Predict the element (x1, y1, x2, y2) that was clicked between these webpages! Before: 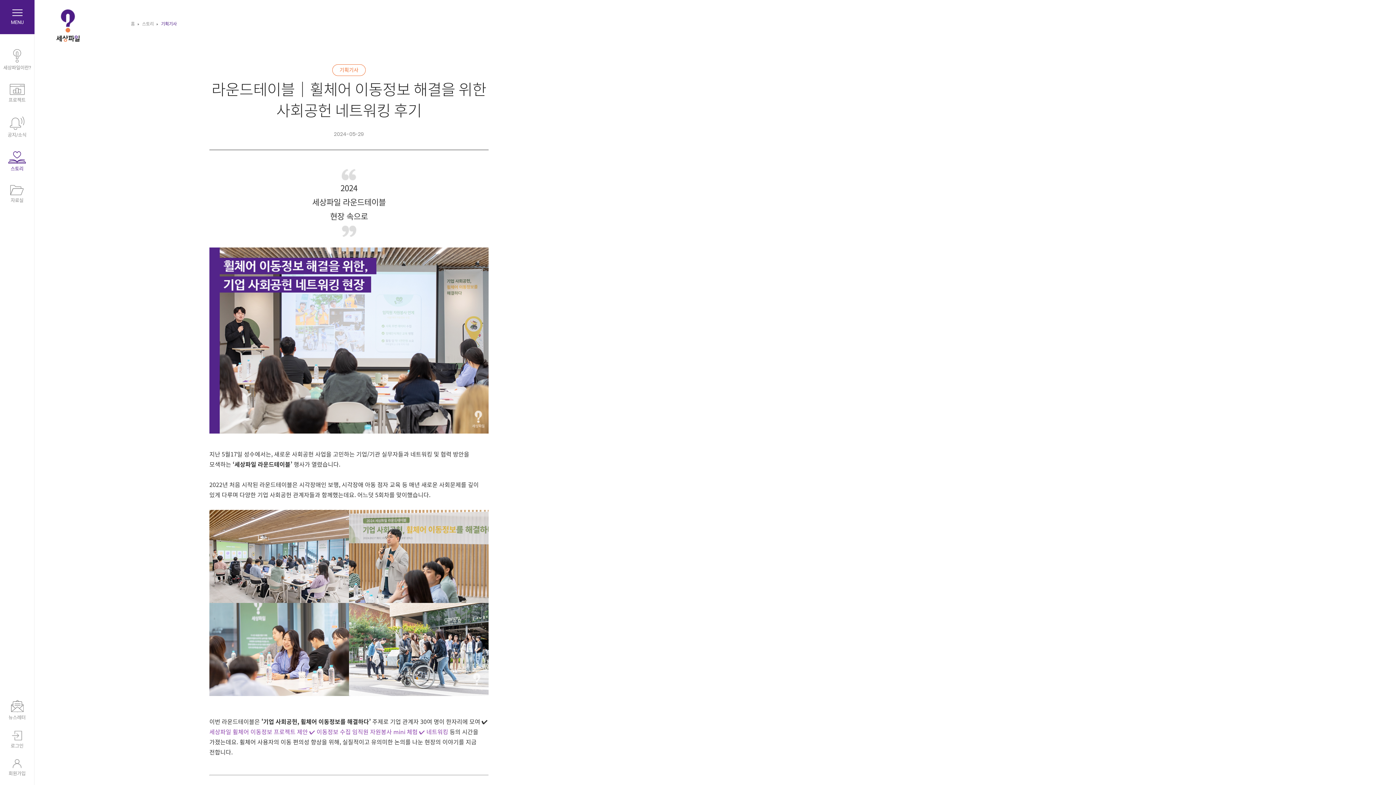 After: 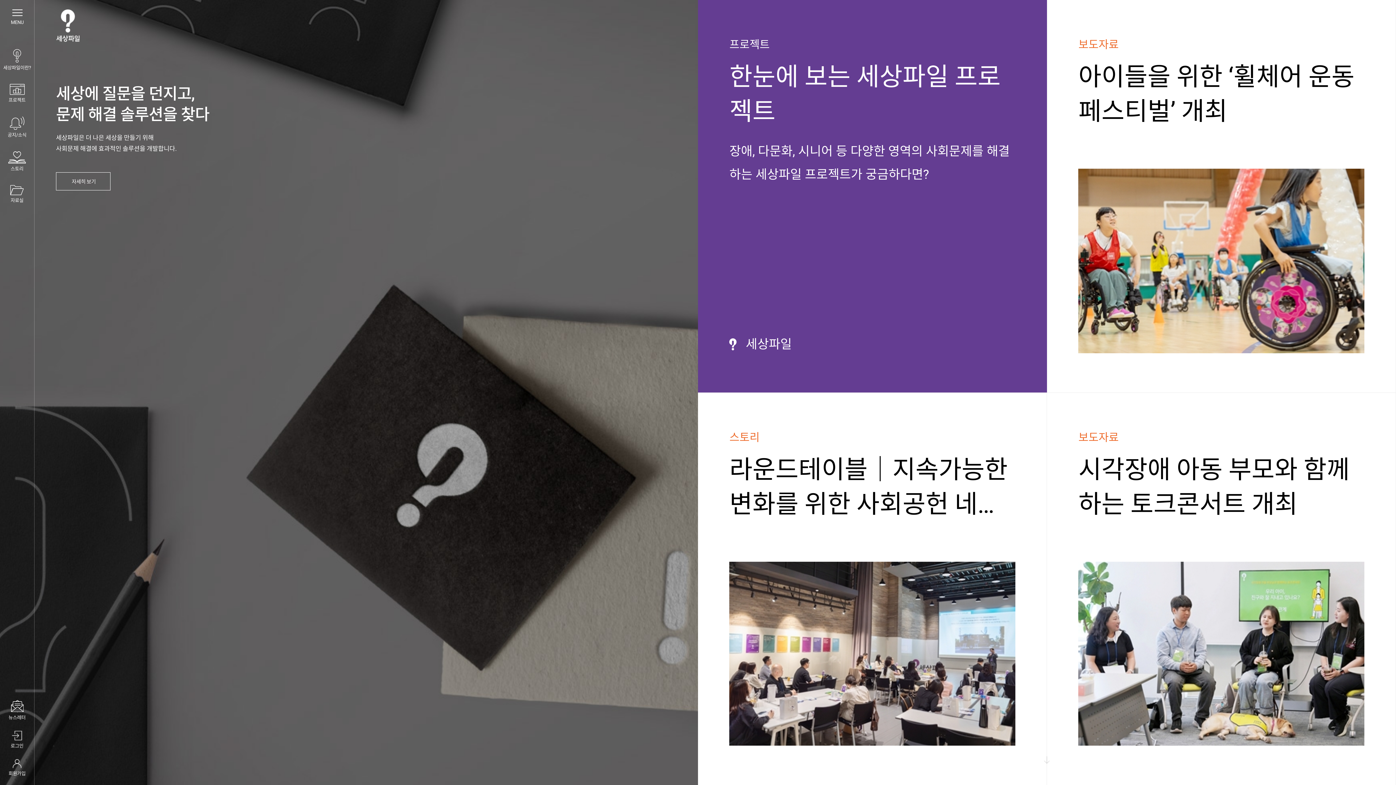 Action: label: 세상파일 bbox: (56, 8, 79, 15)